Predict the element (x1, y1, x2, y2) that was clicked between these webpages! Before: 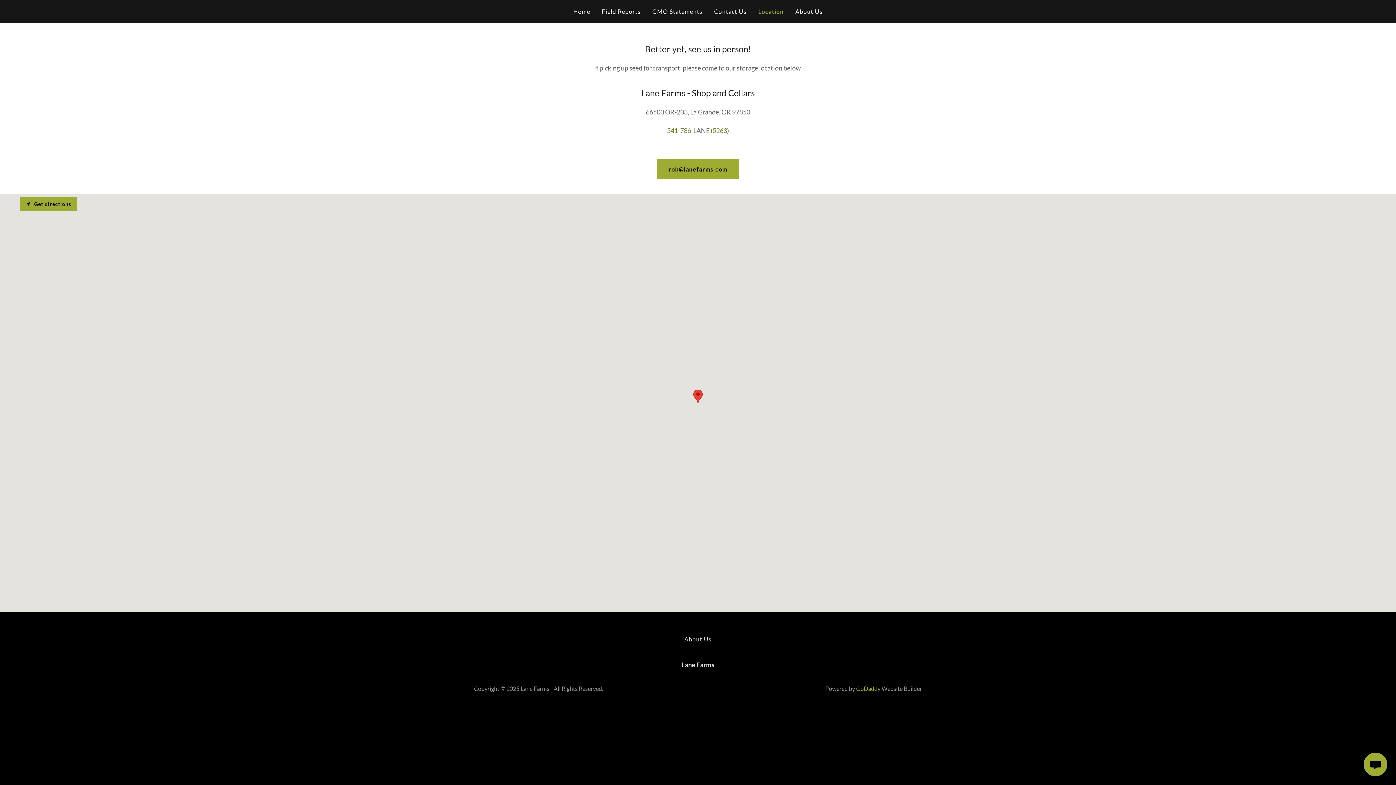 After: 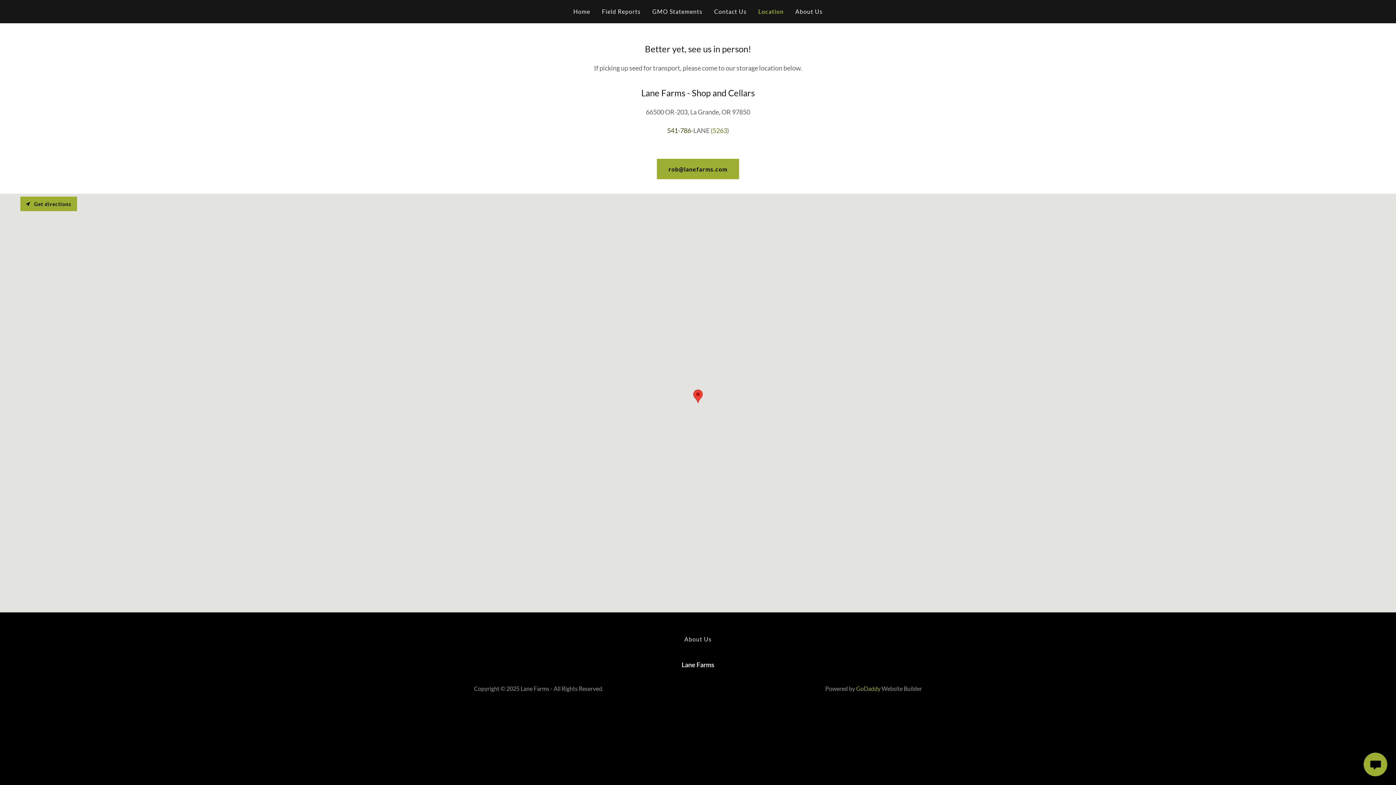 Action: label: 541-786 bbox: (667, 126, 691, 134)